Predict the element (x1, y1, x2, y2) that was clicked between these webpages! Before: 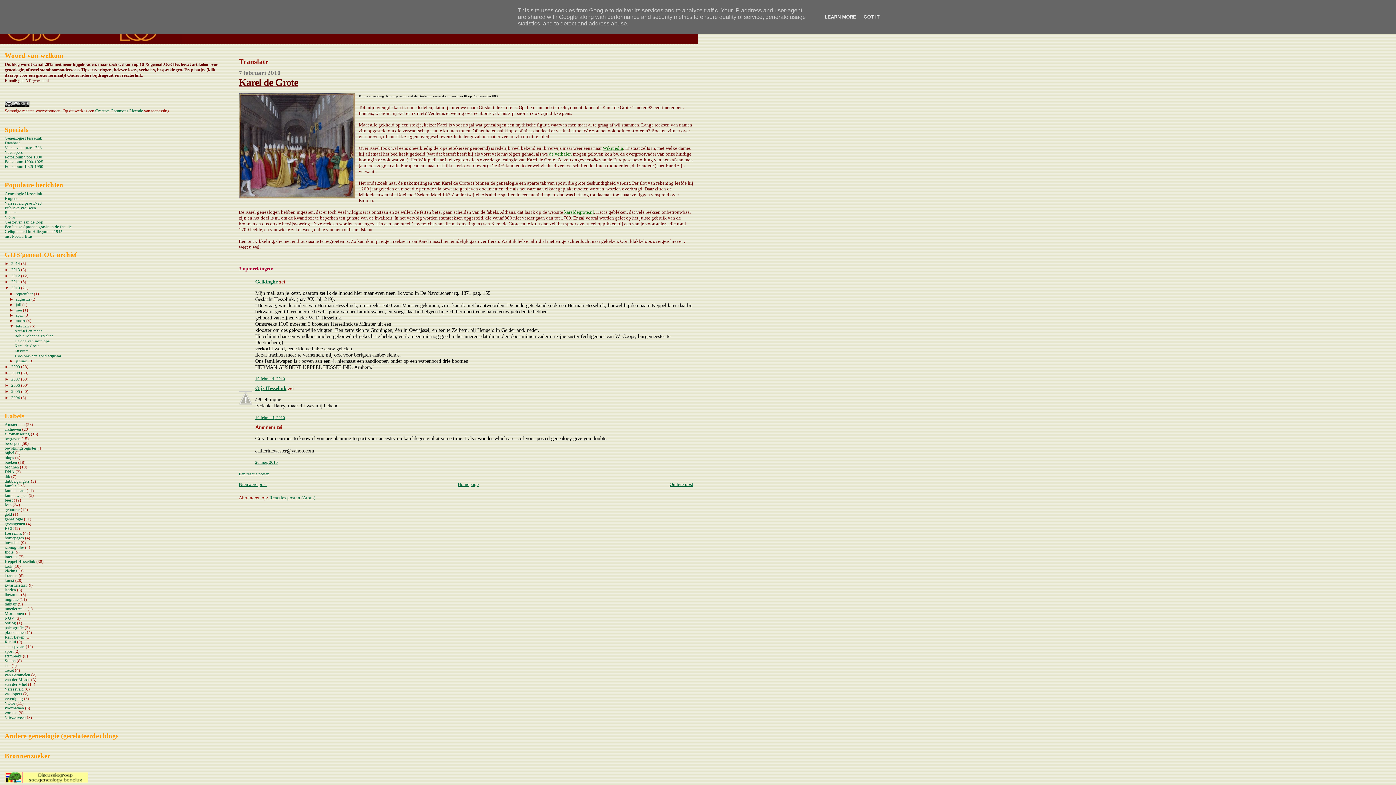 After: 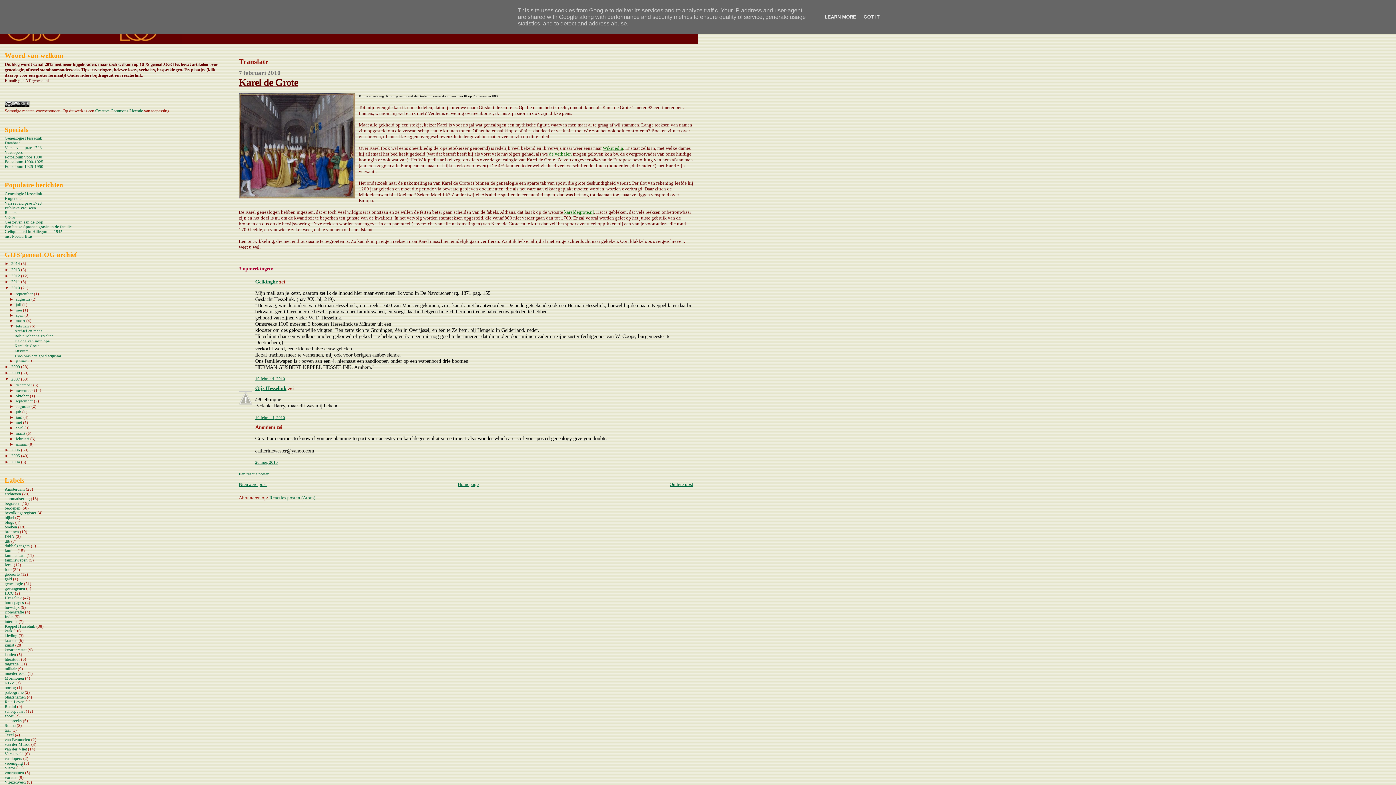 Action: label: ►   bbox: (4, 376, 11, 381)